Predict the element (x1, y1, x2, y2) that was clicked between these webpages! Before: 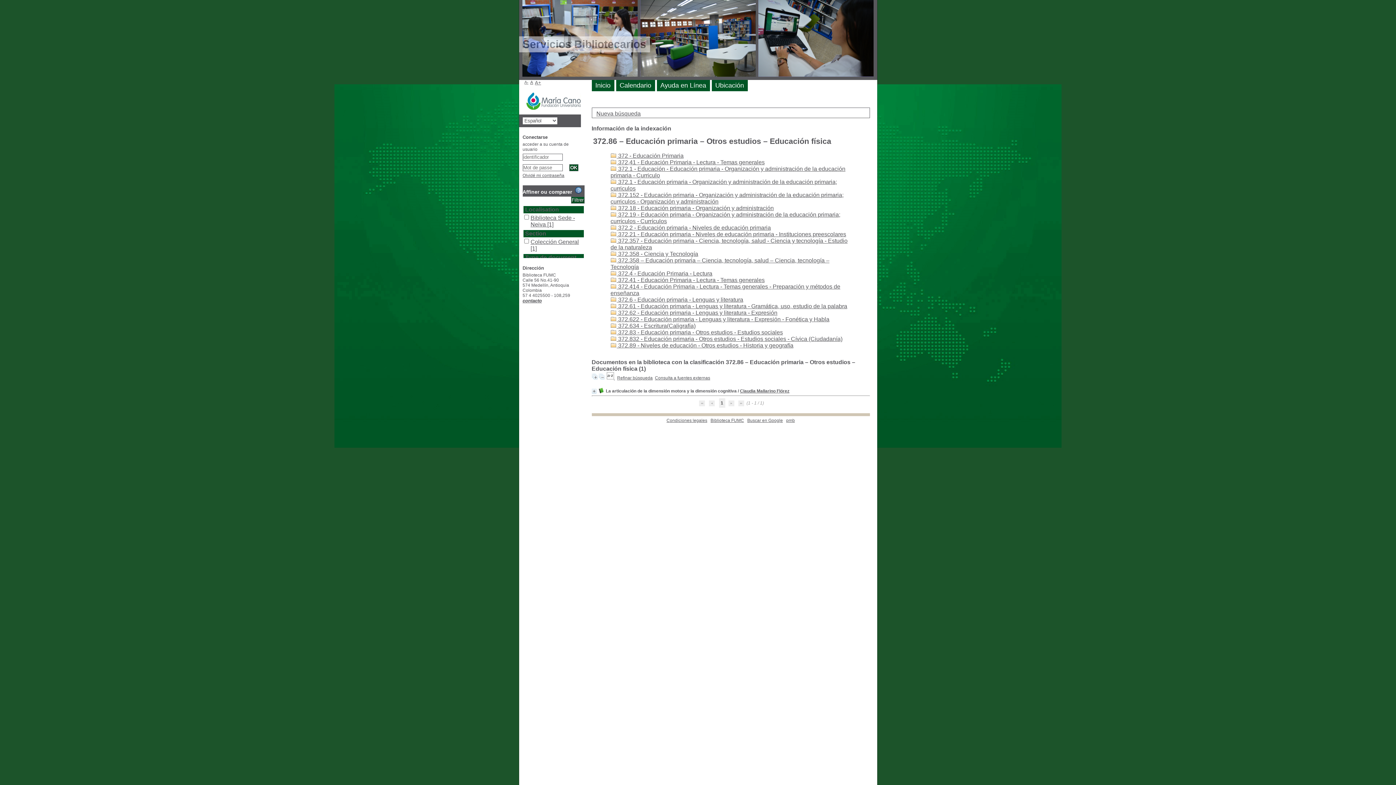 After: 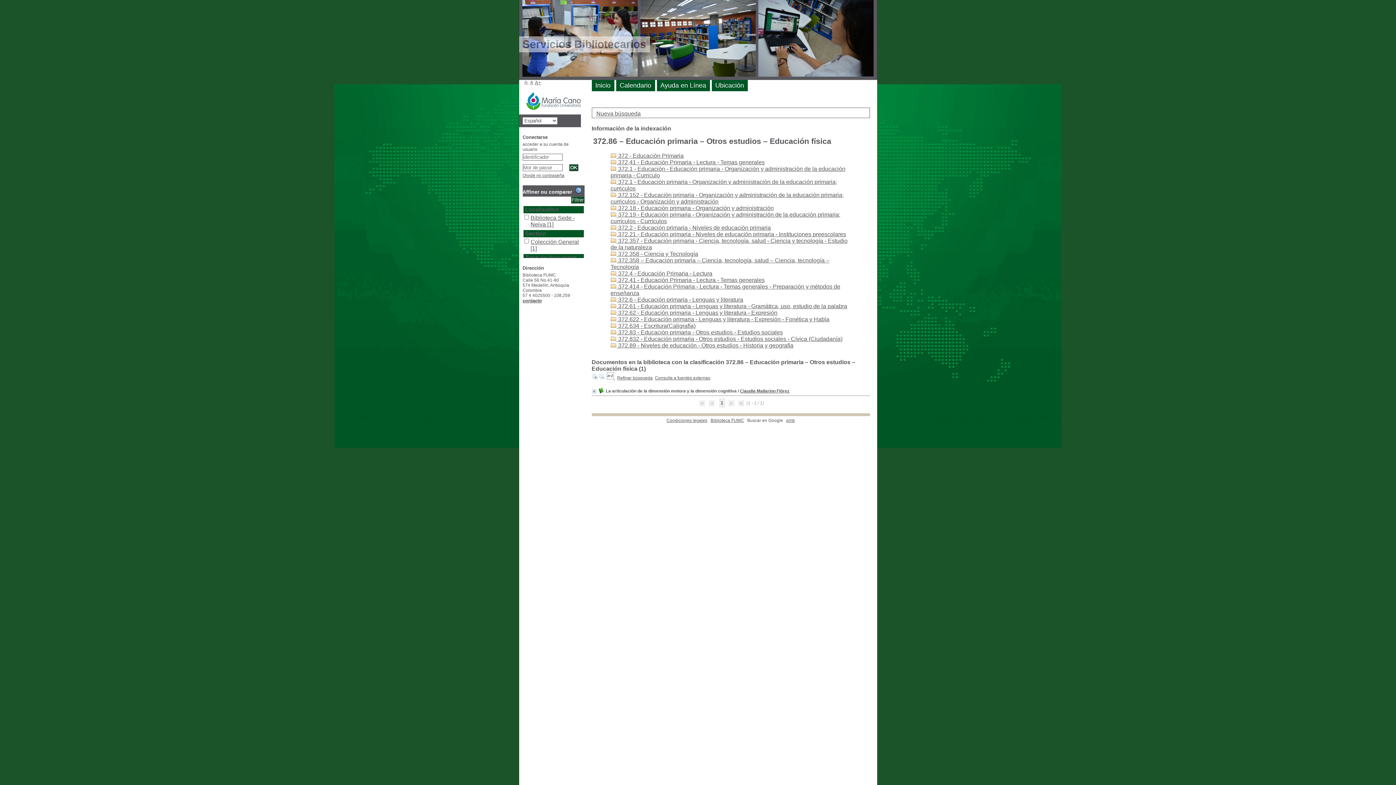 Action: label: Buscar en Google bbox: (747, 418, 783, 423)